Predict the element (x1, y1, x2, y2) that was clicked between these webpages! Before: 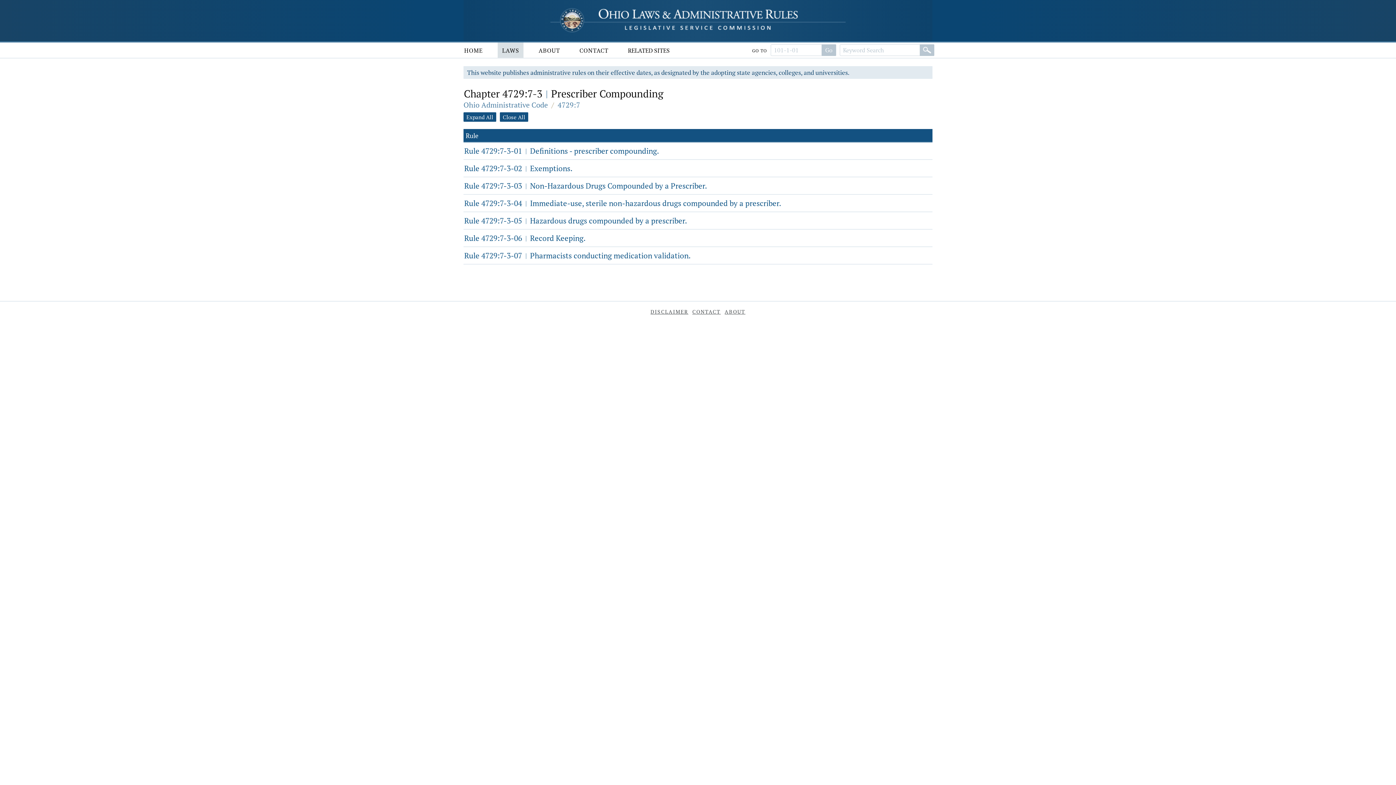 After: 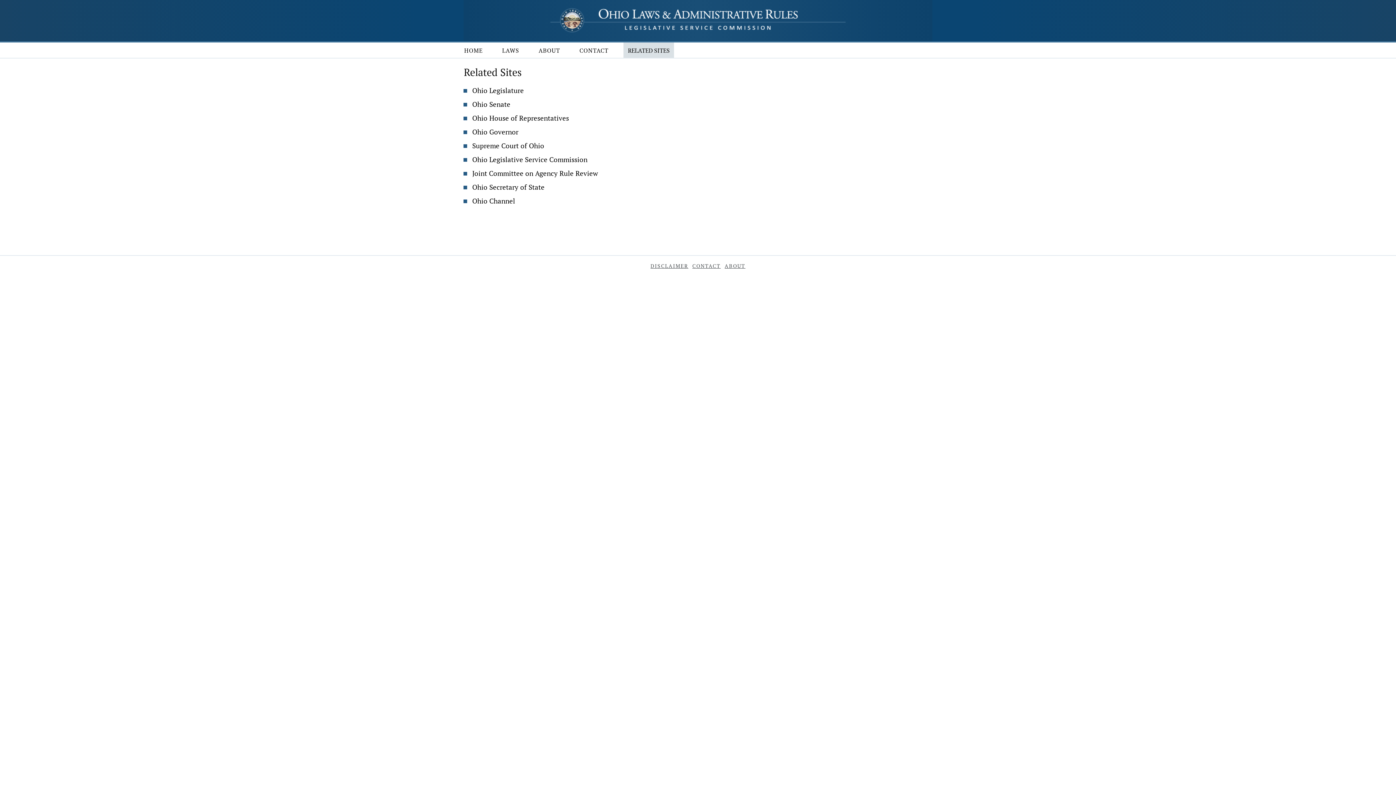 Action: bbox: (623, 42, 674, 57) label: RELATED SITES